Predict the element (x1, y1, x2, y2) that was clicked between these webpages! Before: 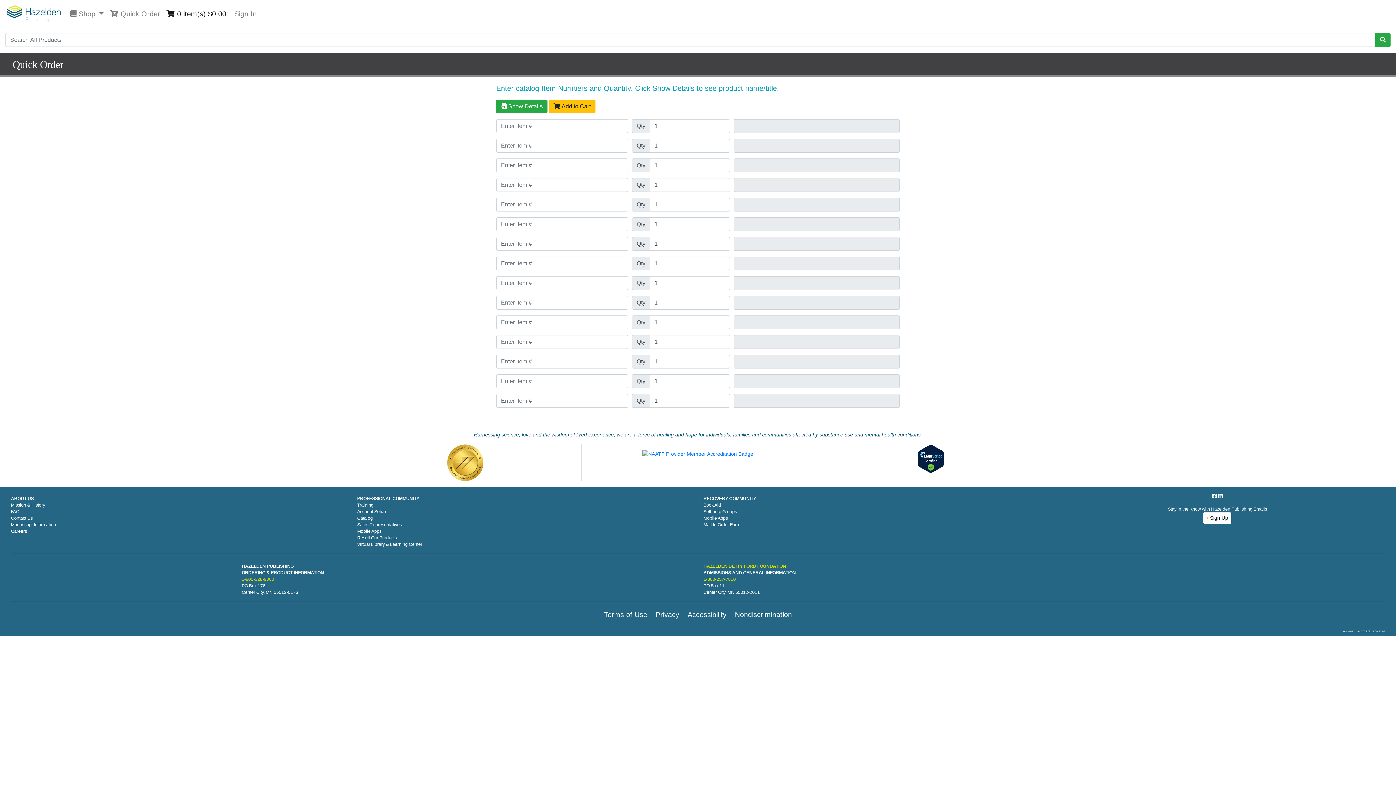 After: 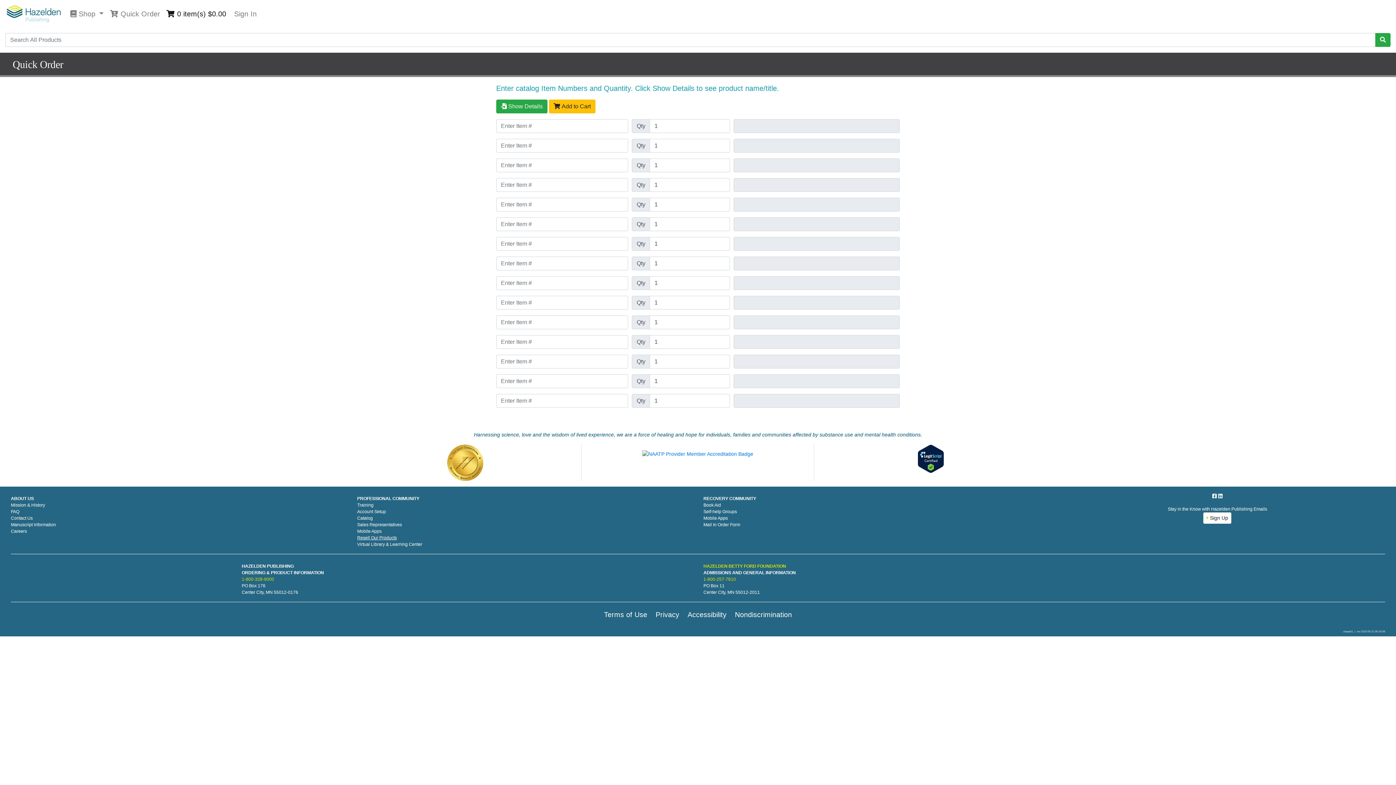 Action: label: Resell Our Products bbox: (357, 535, 396, 540)